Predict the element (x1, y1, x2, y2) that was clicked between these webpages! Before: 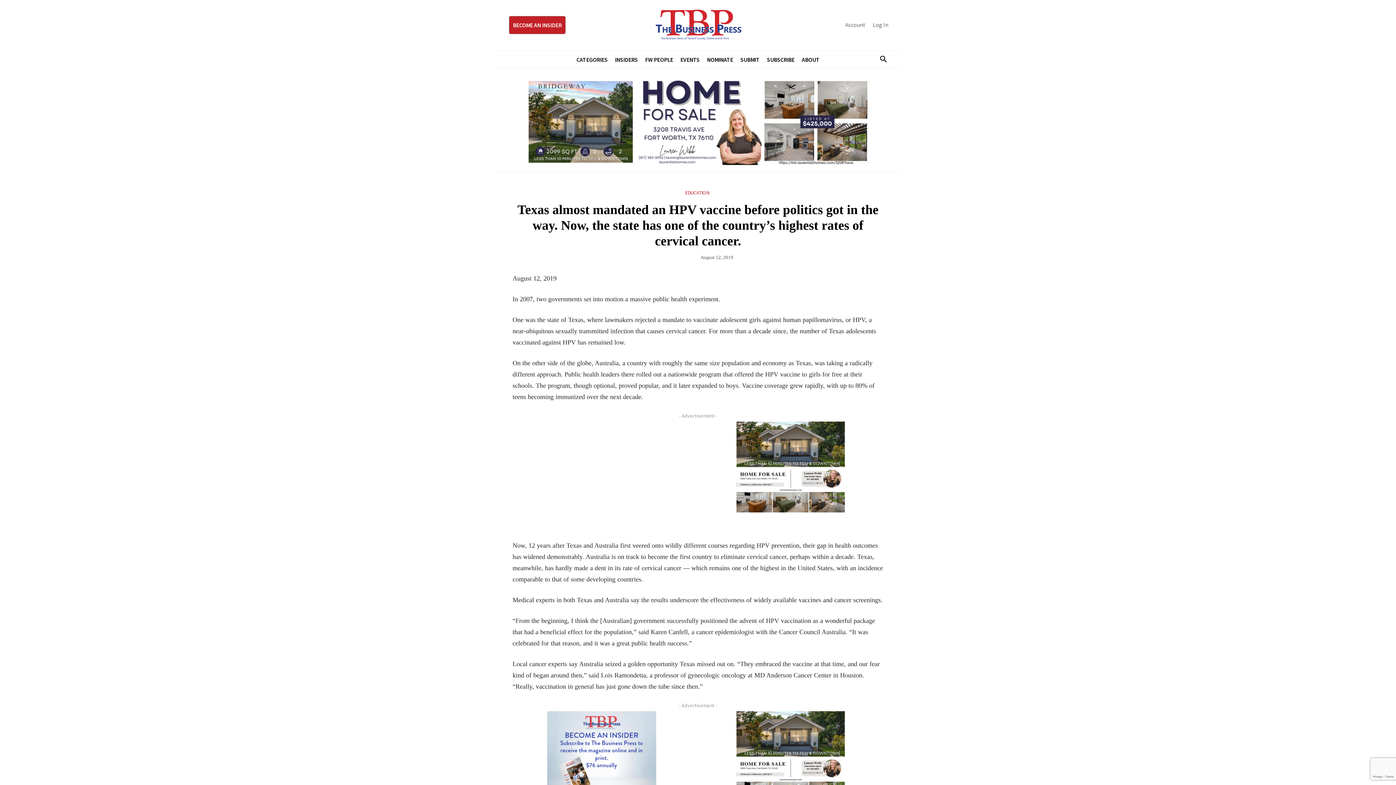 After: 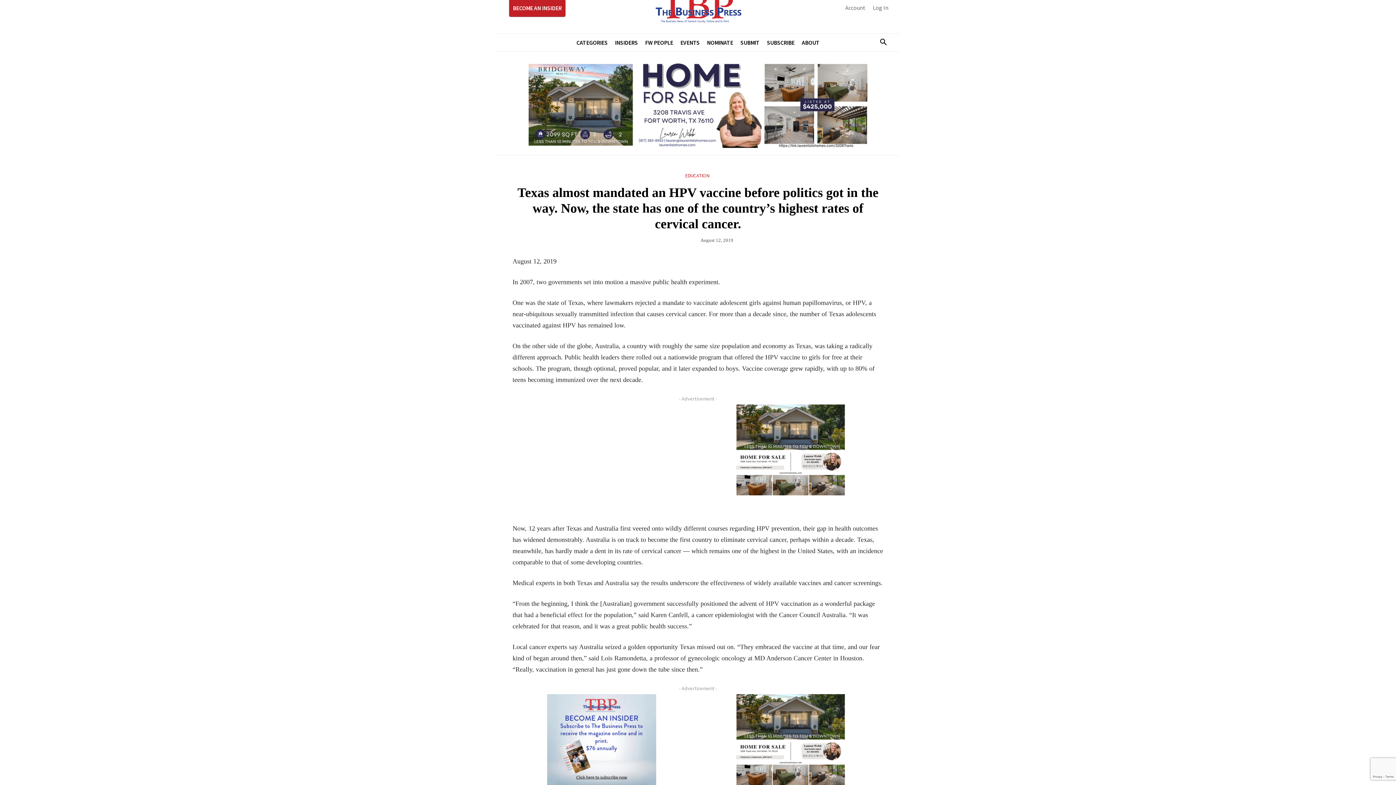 Action: label: Krish Home 2 Price Starting From (1) bbox: (701, 711, 879, 802)